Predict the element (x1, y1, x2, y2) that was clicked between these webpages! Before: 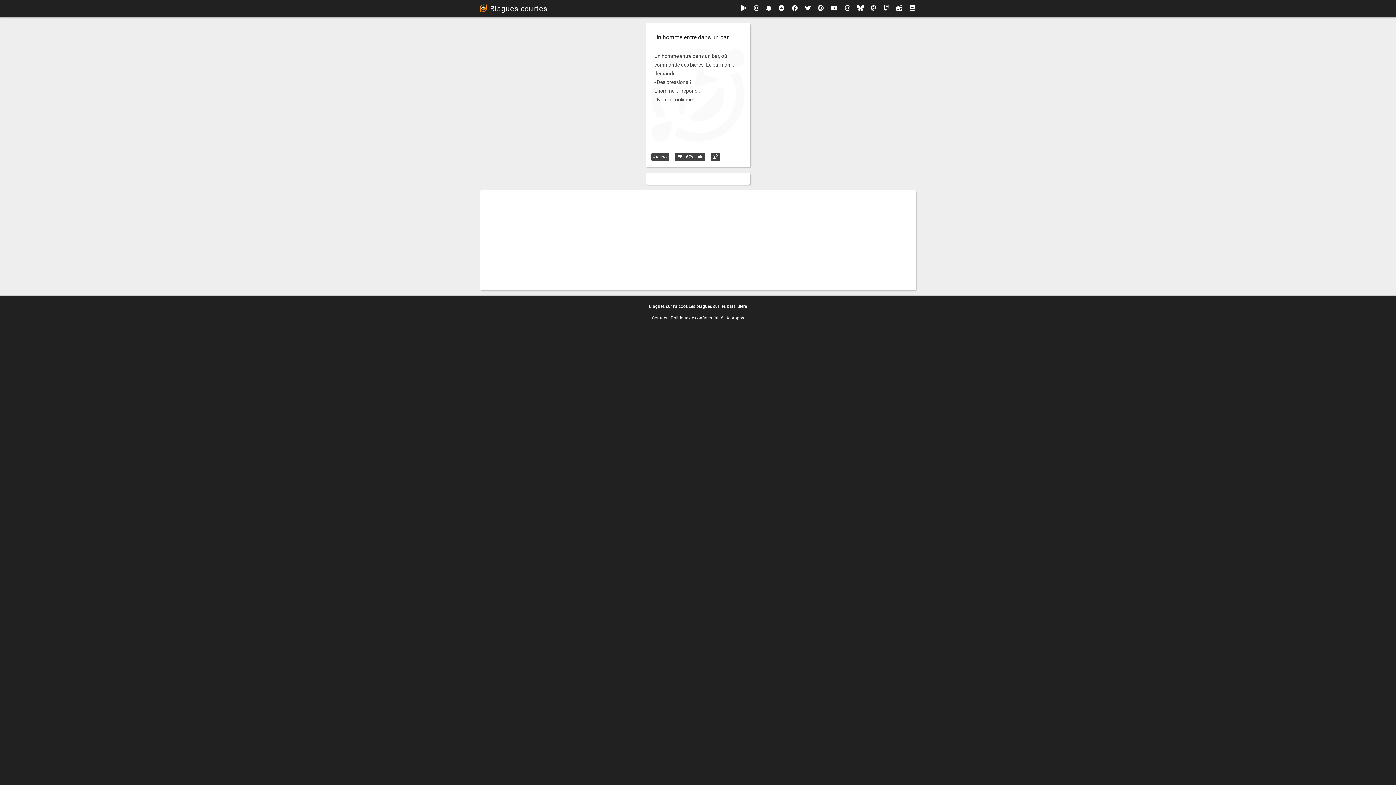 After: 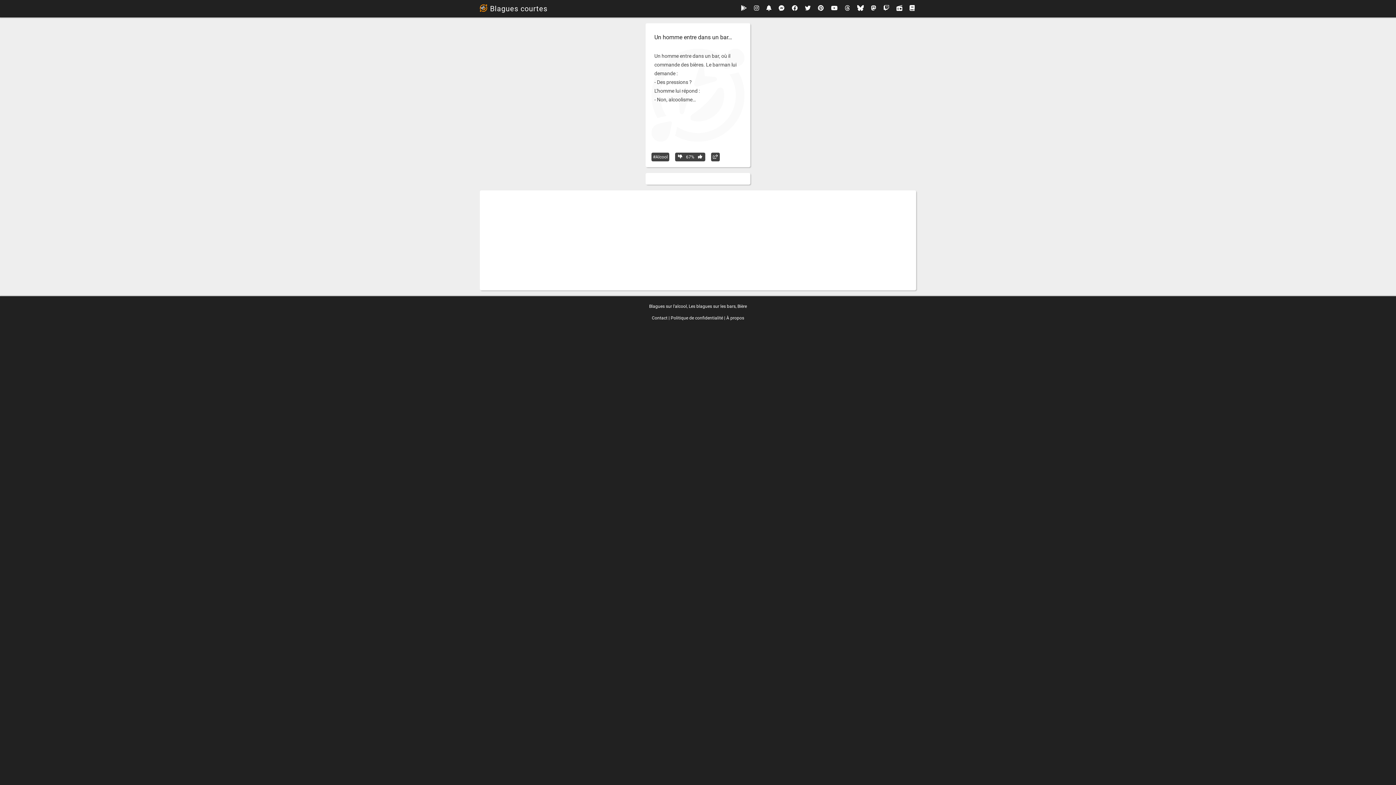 Action: bbox: (741, 5, 746, 12)